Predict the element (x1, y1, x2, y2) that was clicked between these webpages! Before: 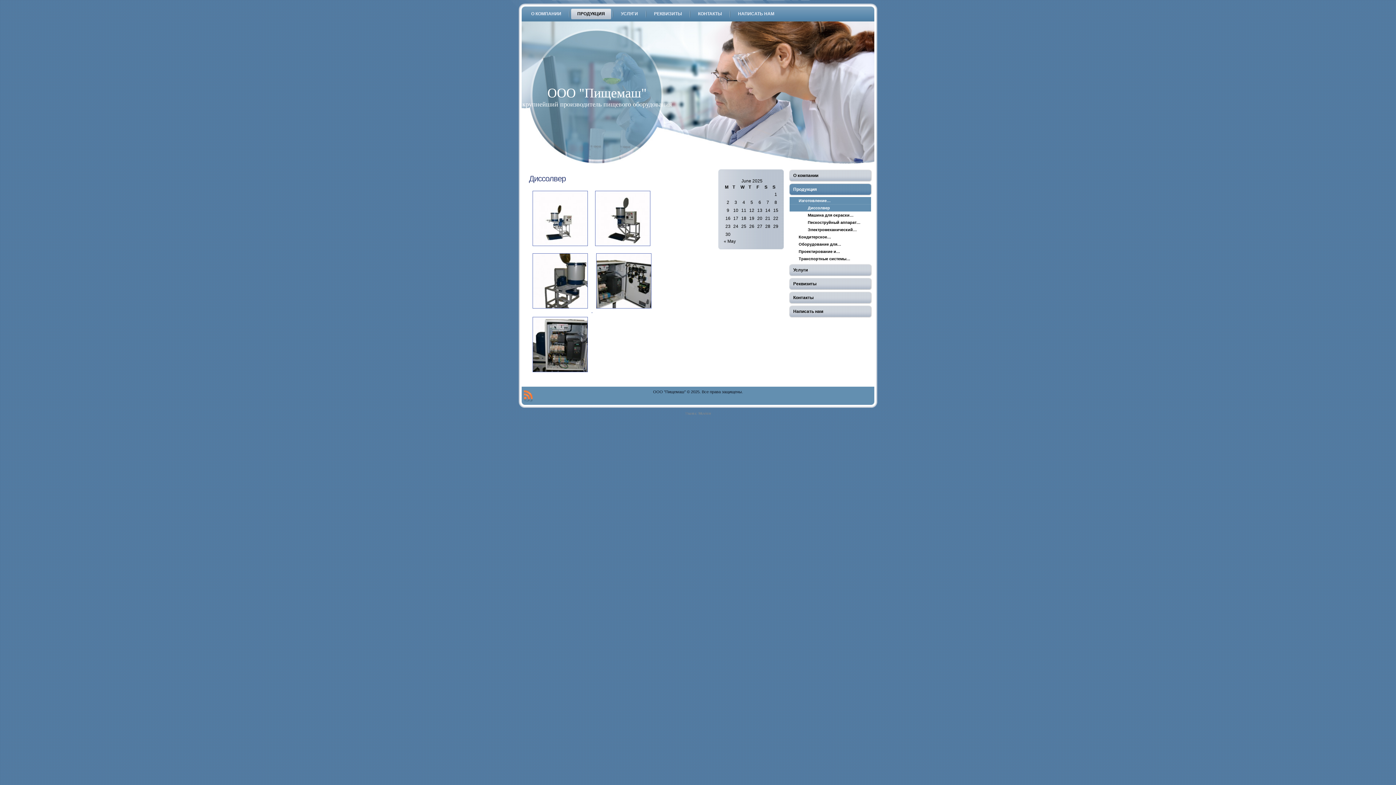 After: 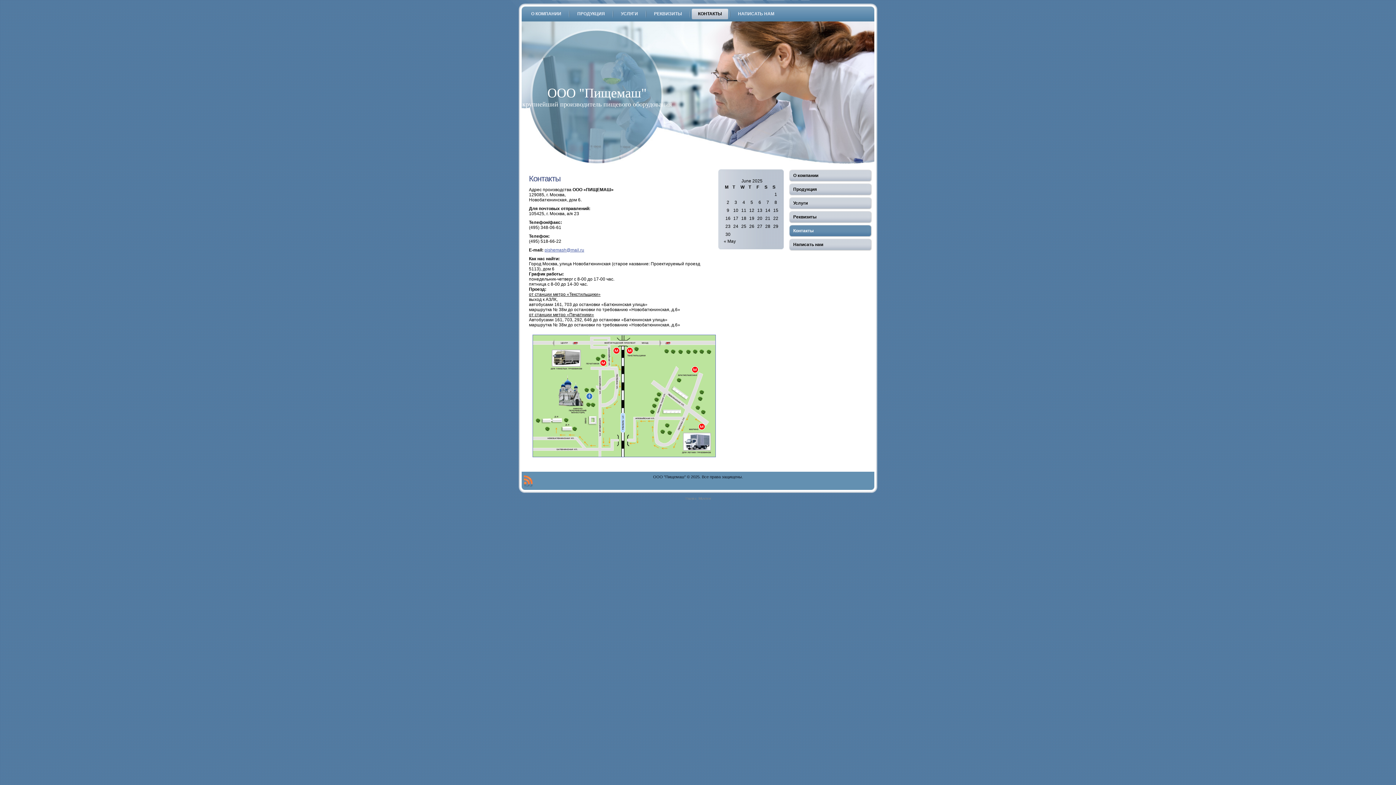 Action: label: КОНТАКТЫ bbox: (692, 8, 728, 19)